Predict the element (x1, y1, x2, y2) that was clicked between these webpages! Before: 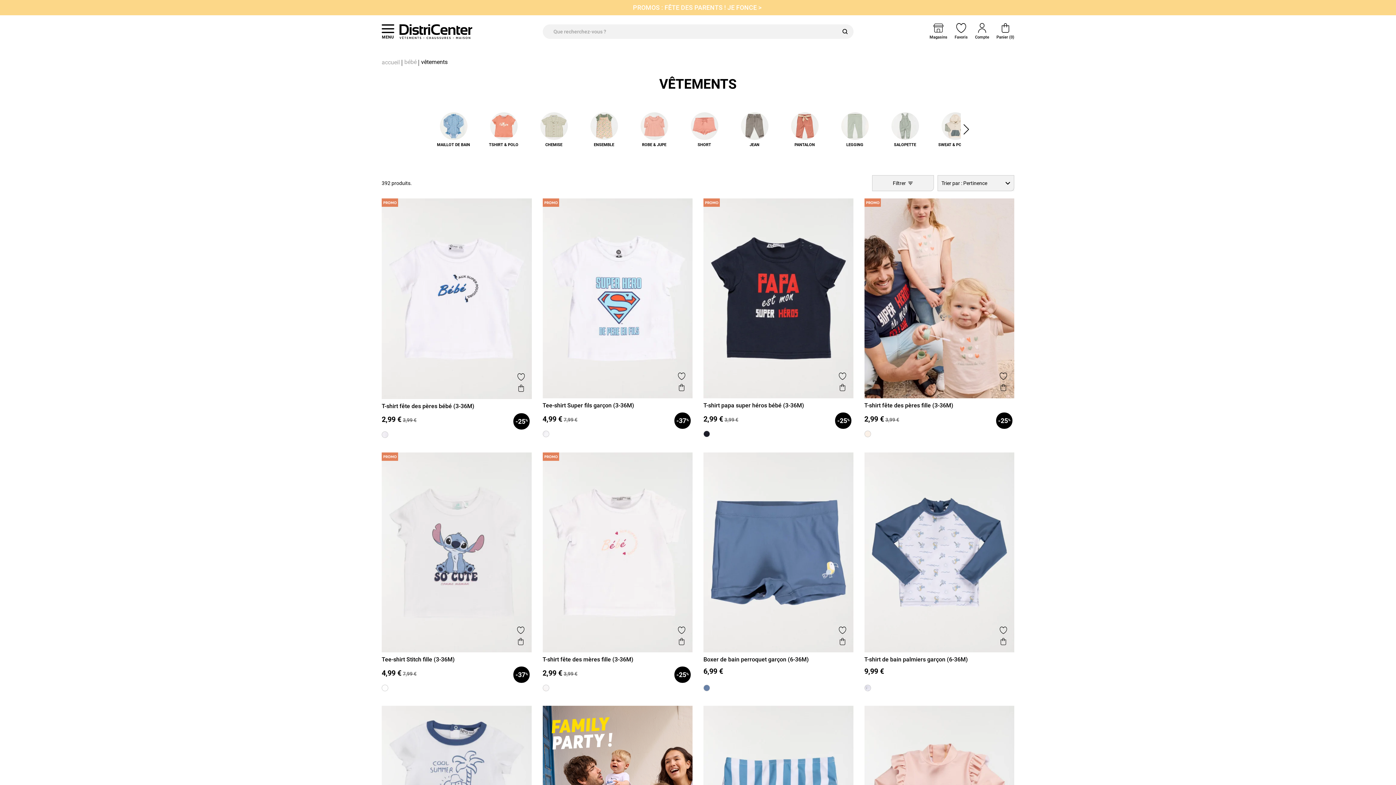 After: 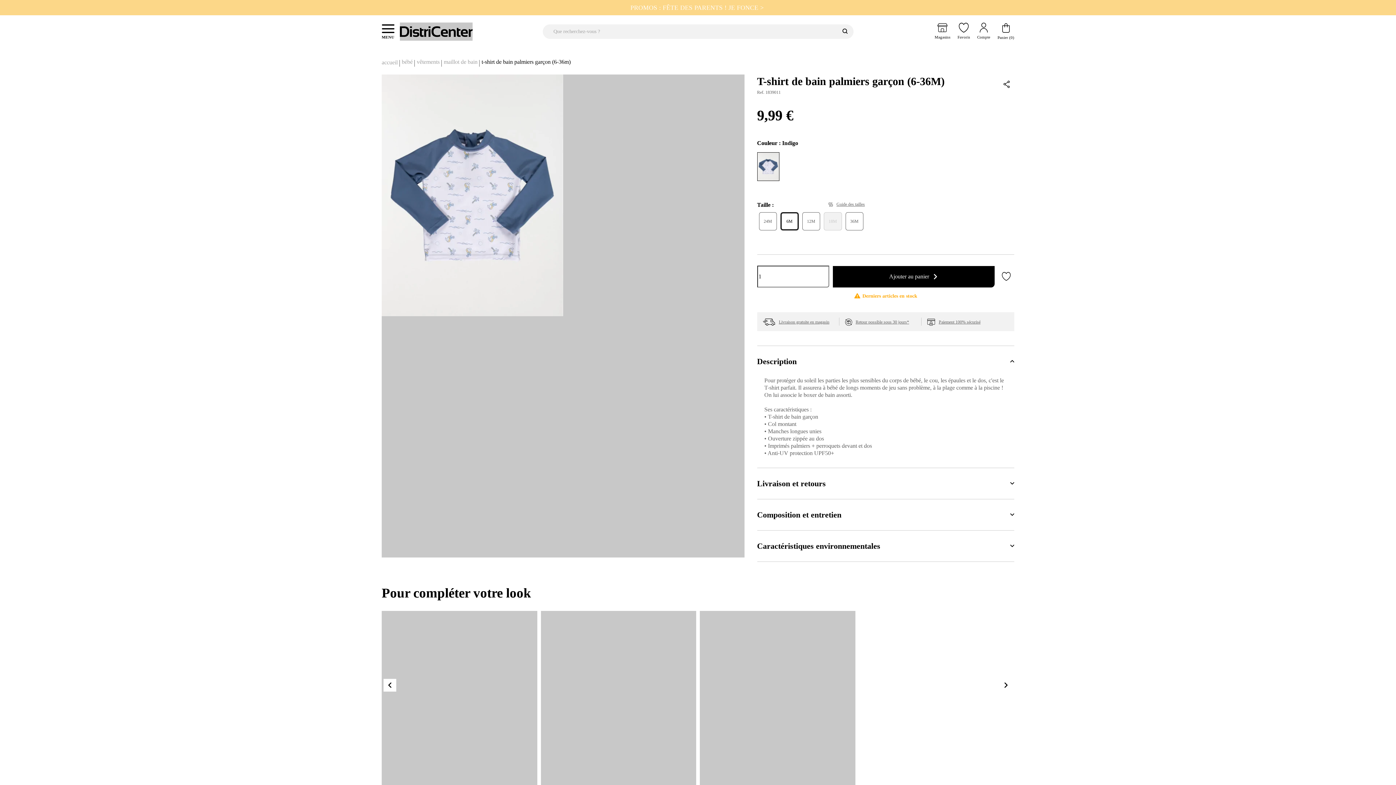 Action: bbox: (864, 548, 1014, 555)